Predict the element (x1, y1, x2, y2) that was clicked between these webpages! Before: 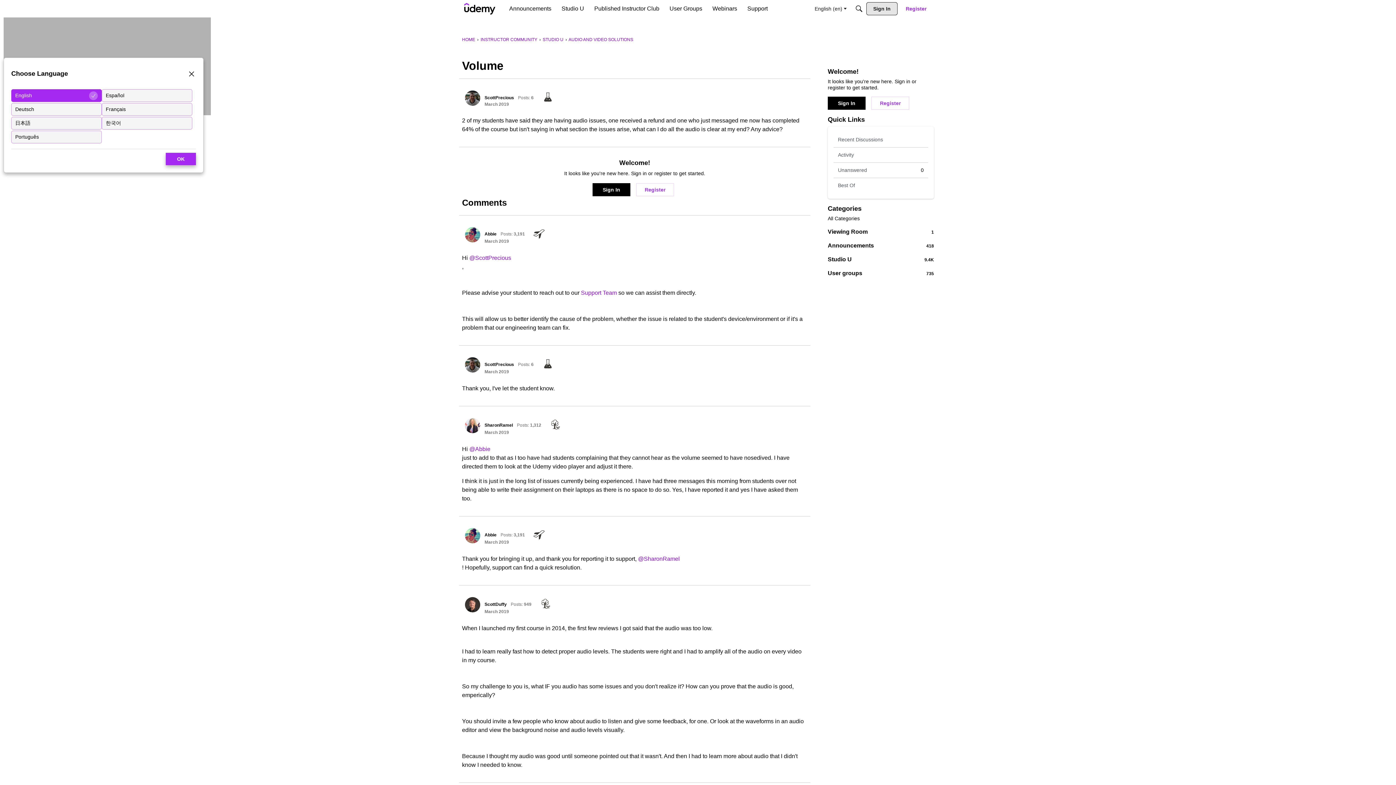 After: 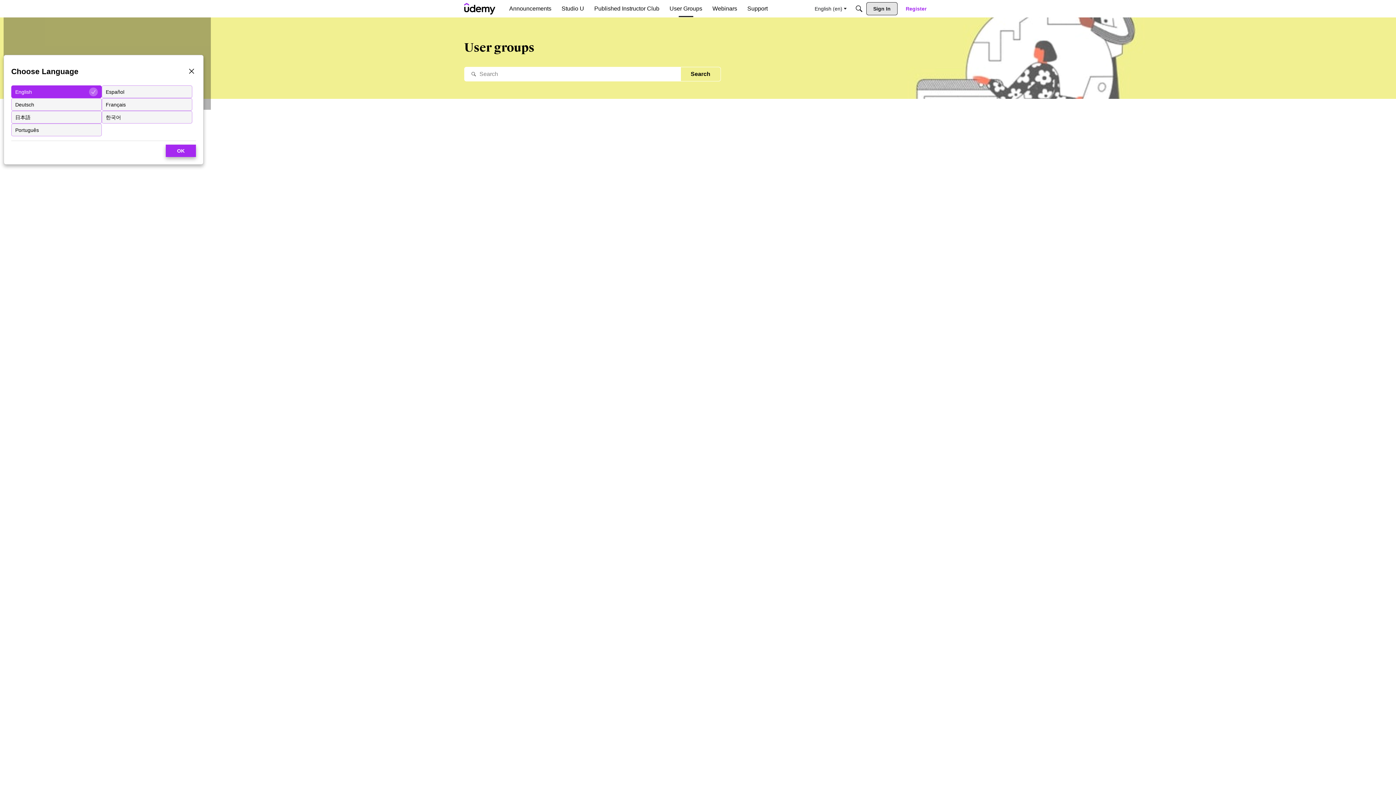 Action: bbox: (666, 2, 705, 15) label: User Groups